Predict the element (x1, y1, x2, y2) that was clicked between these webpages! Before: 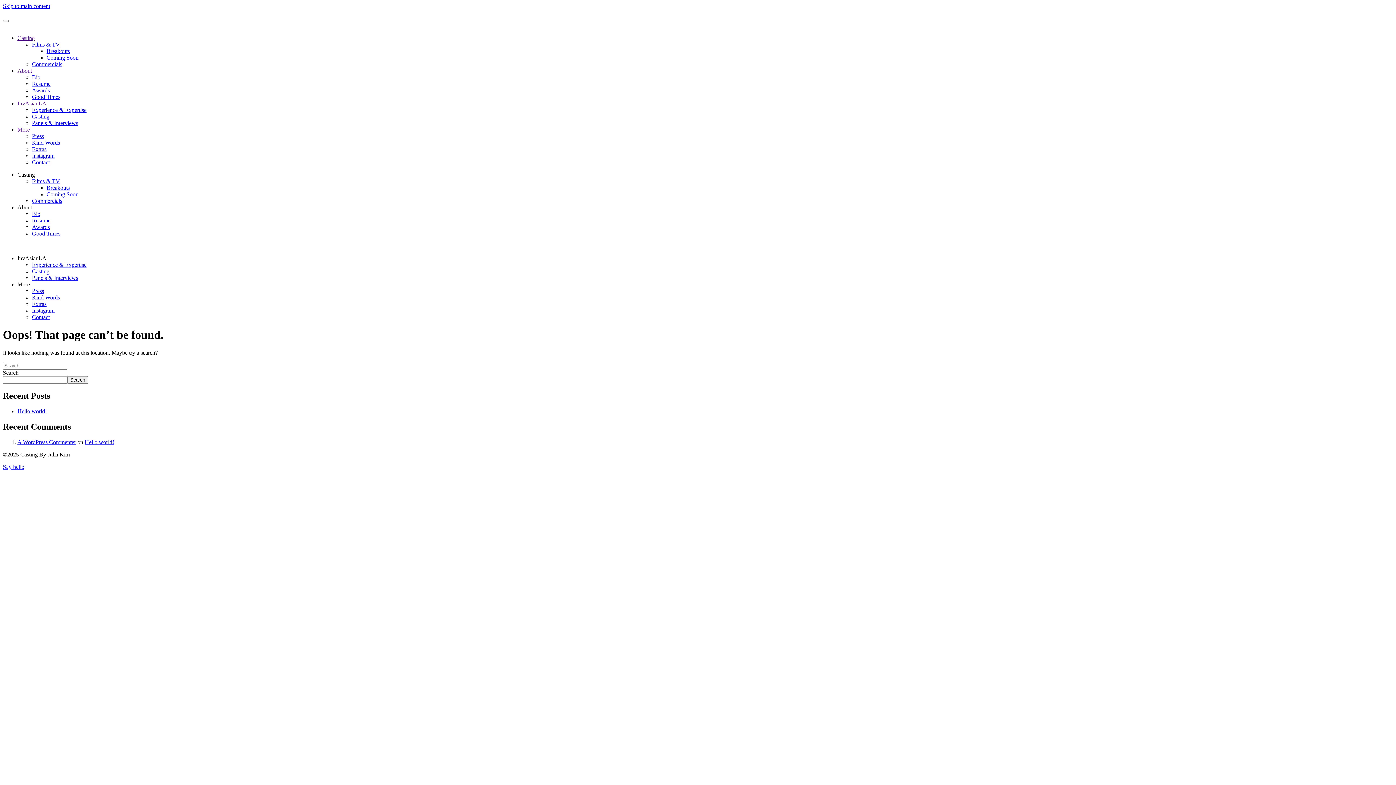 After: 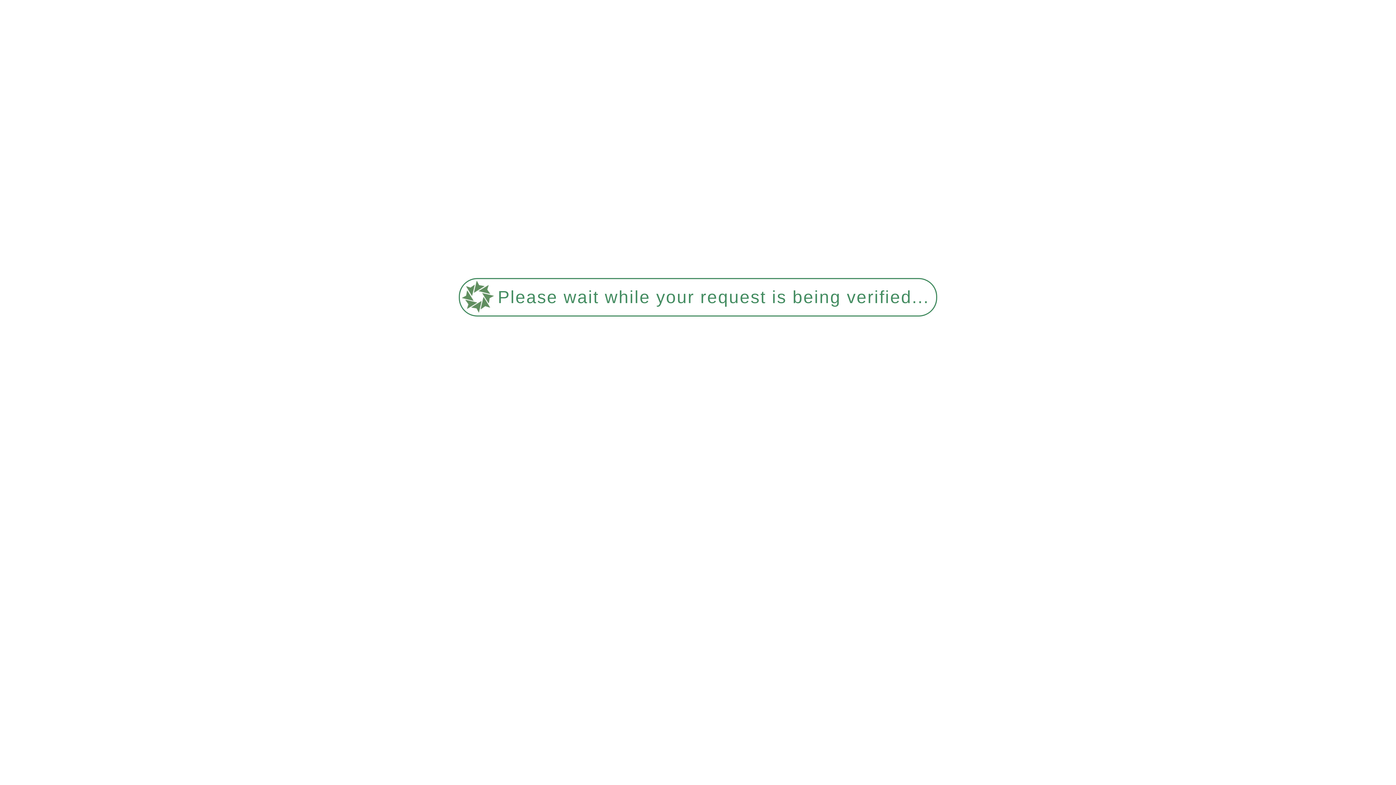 Action: label: Casting bbox: (32, 268, 49, 274)